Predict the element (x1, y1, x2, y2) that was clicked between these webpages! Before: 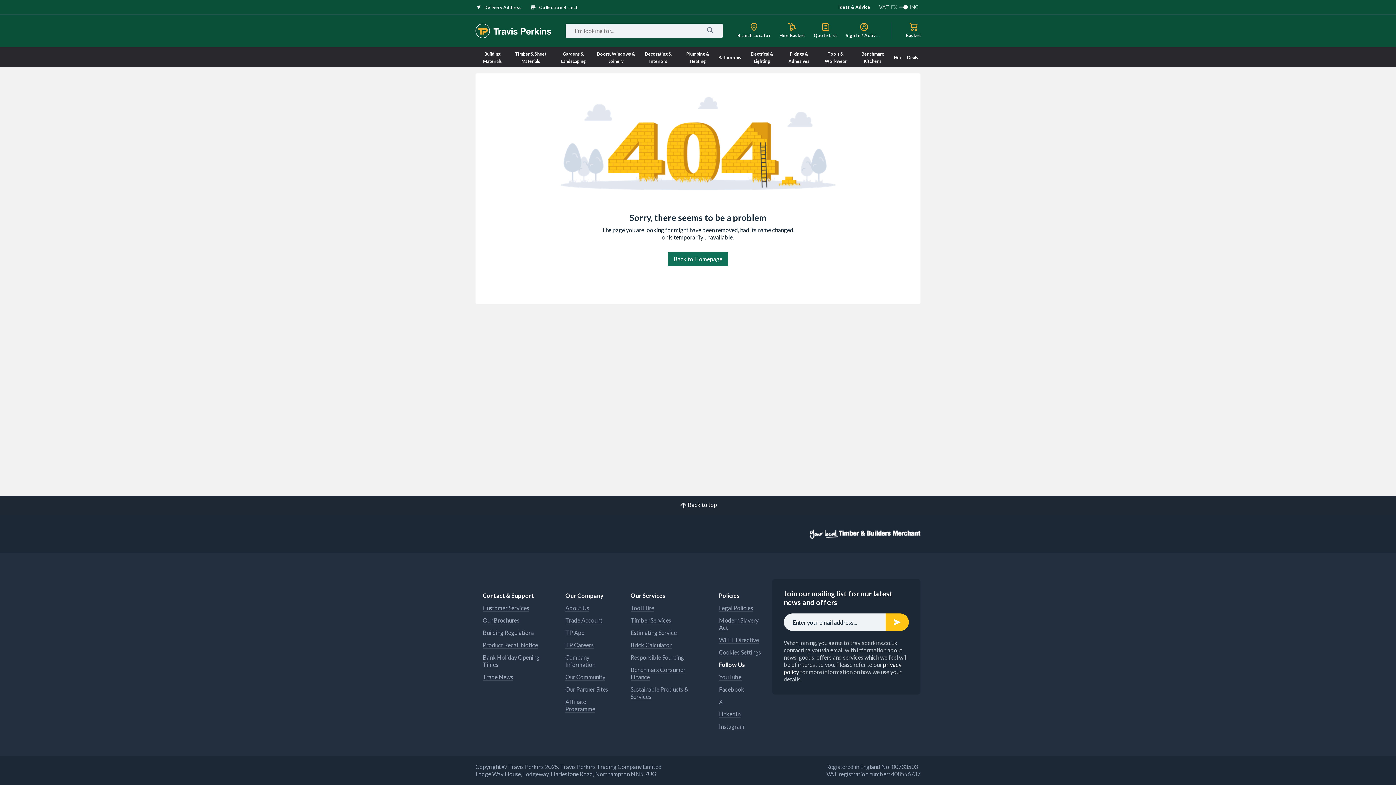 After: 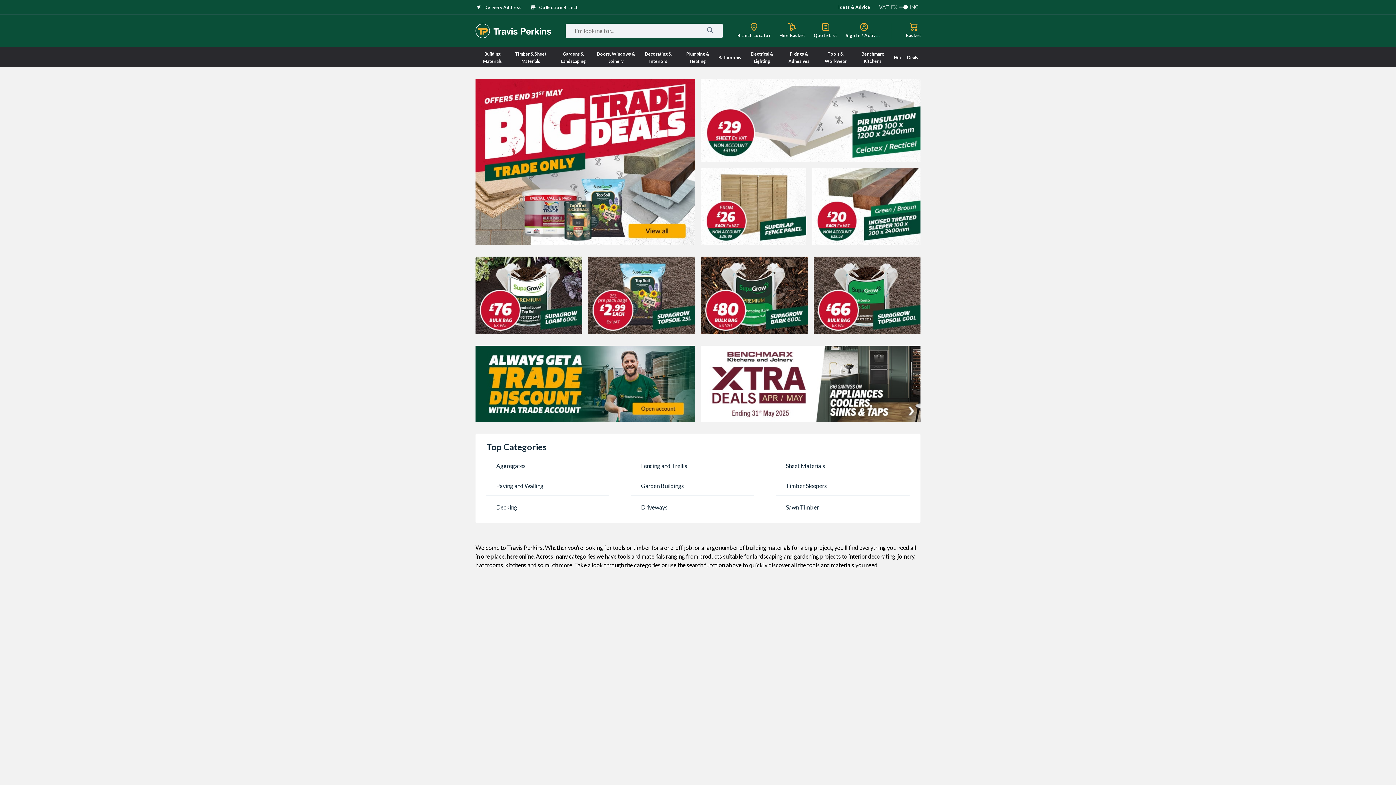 Action: bbox: (668, 252, 728, 266) label: Back to Homepage